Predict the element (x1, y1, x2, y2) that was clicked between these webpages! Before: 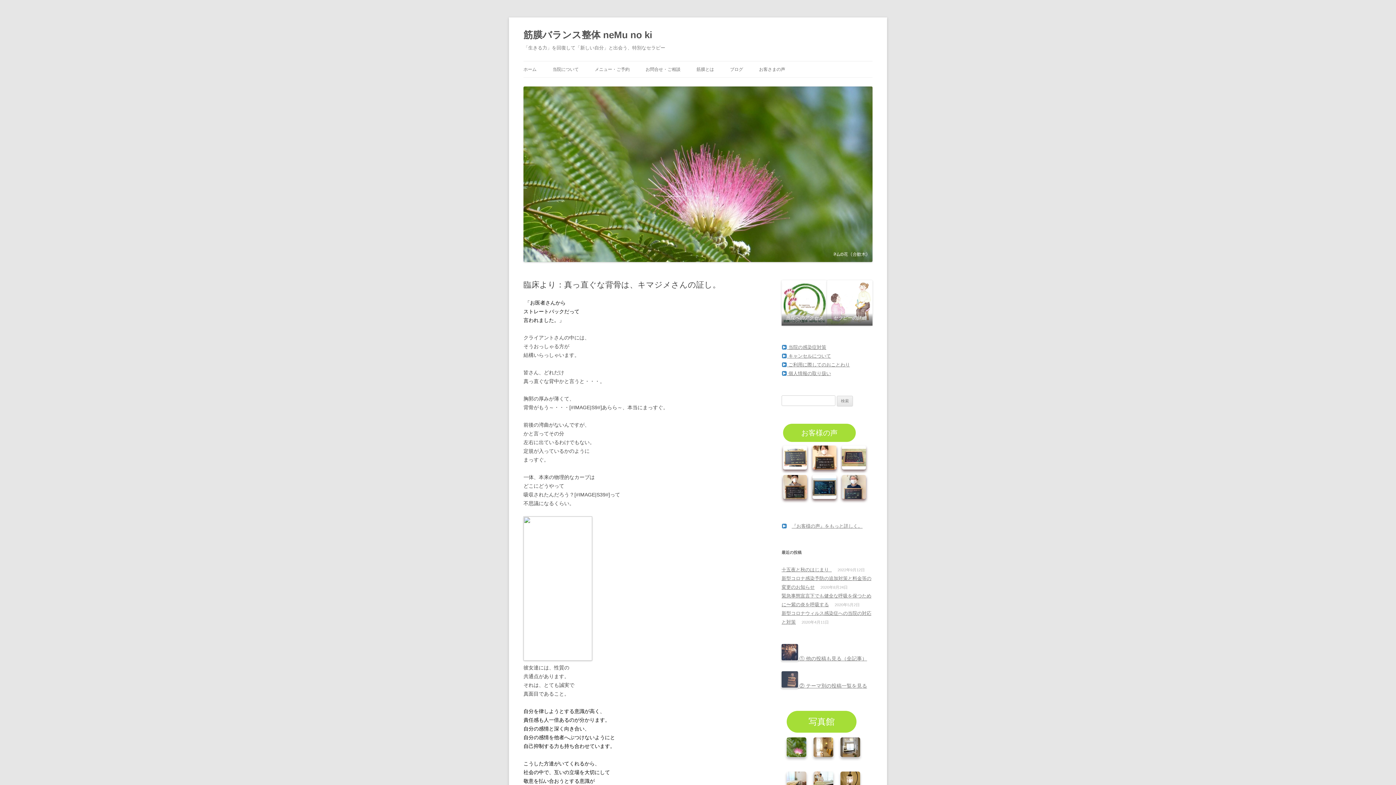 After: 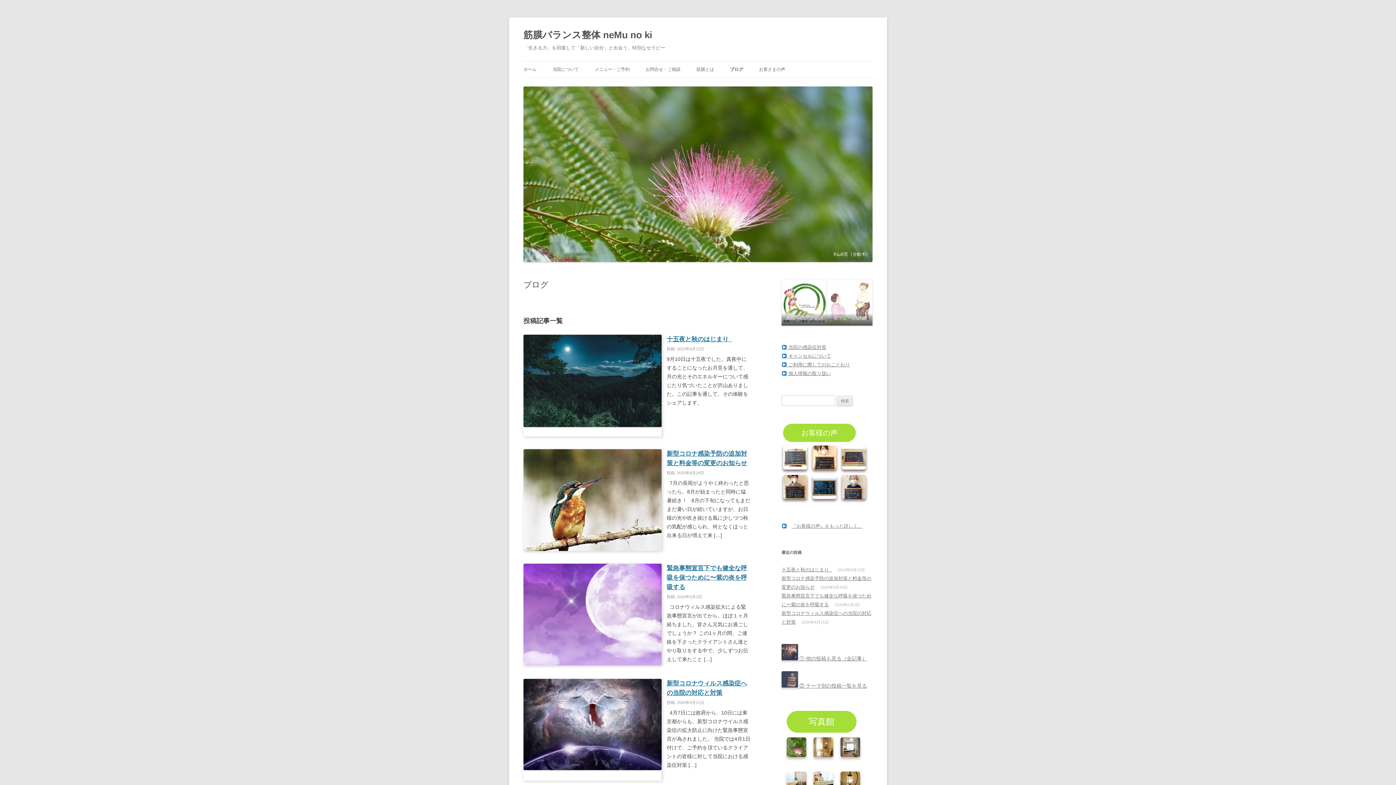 Action: bbox: (730, 61, 743, 77) label: ブログ